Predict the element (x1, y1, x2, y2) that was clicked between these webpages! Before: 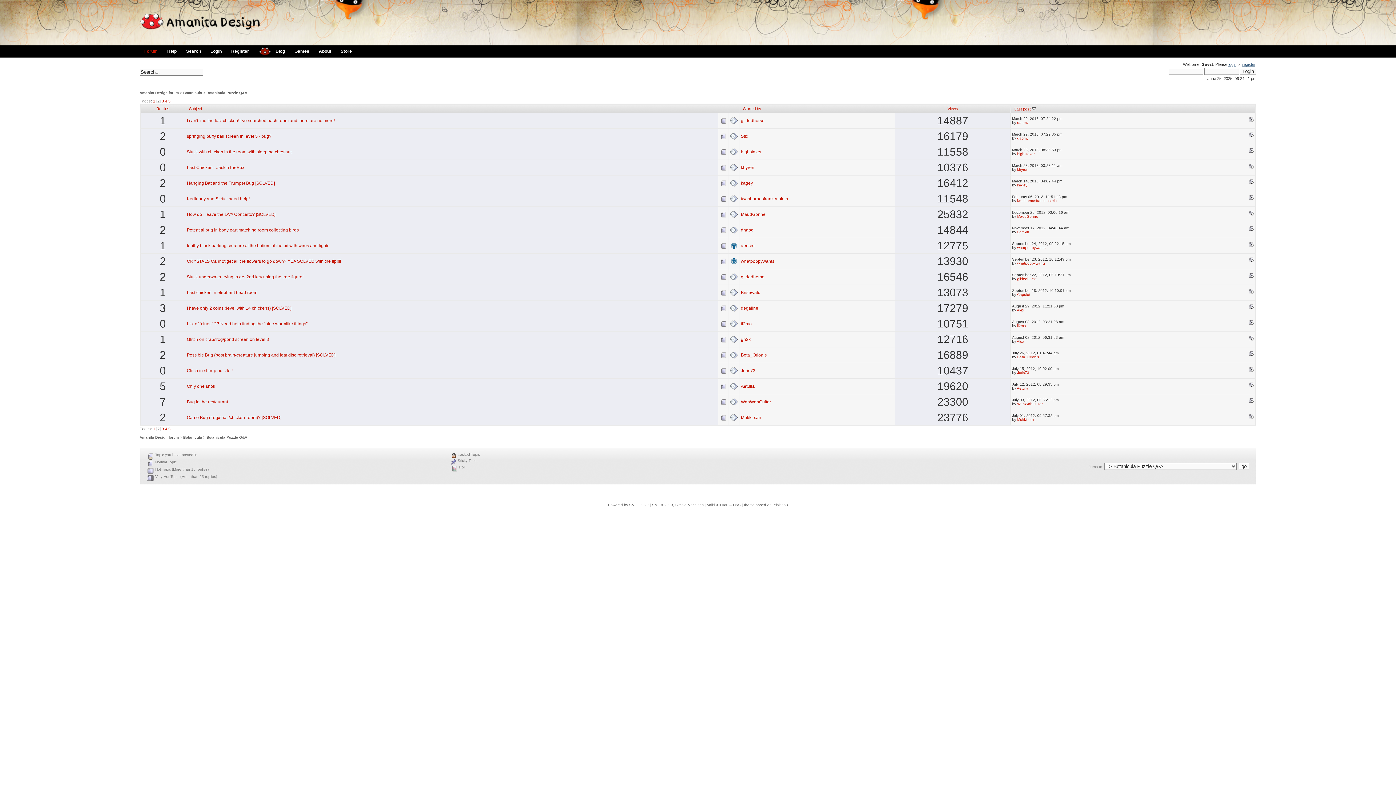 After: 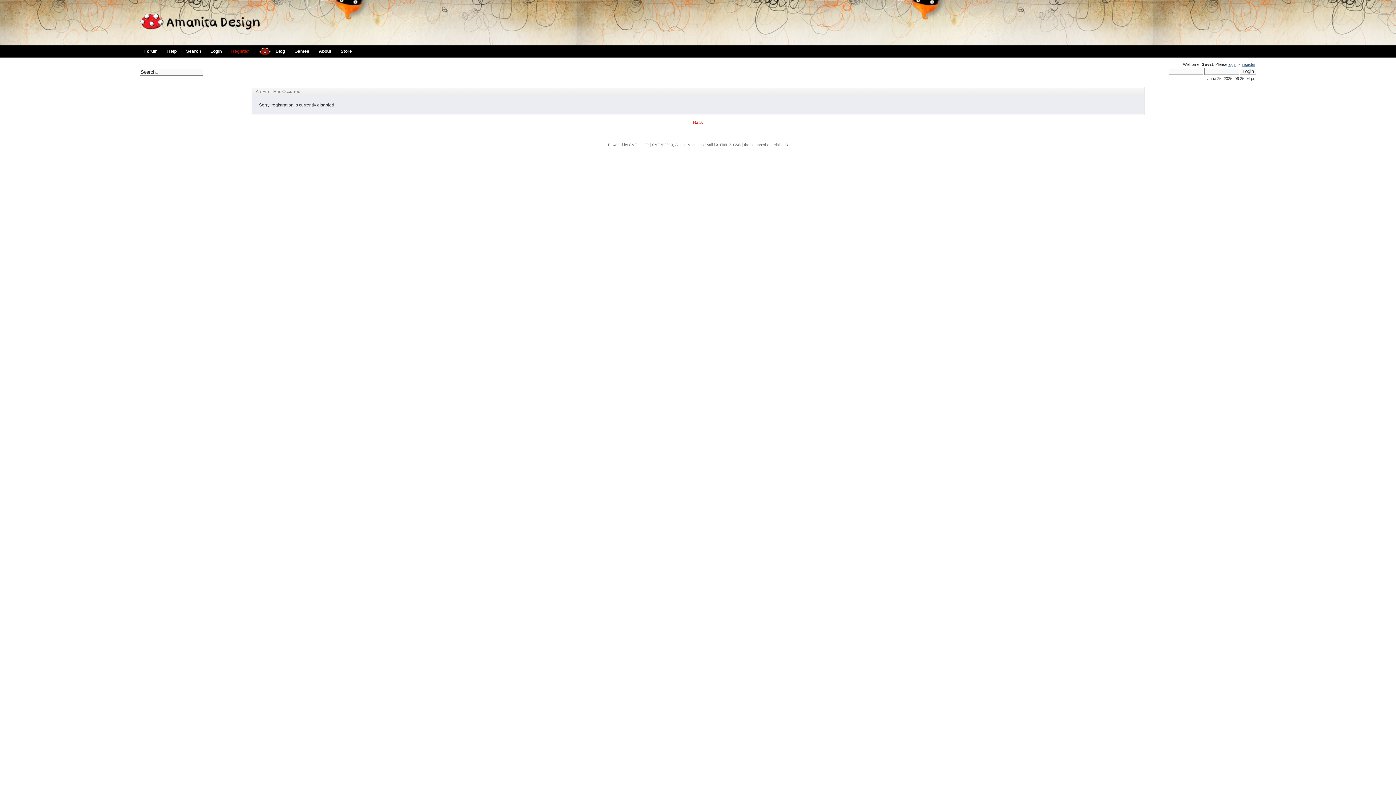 Action: label: register bbox: (1242, 62, 1255, 66)